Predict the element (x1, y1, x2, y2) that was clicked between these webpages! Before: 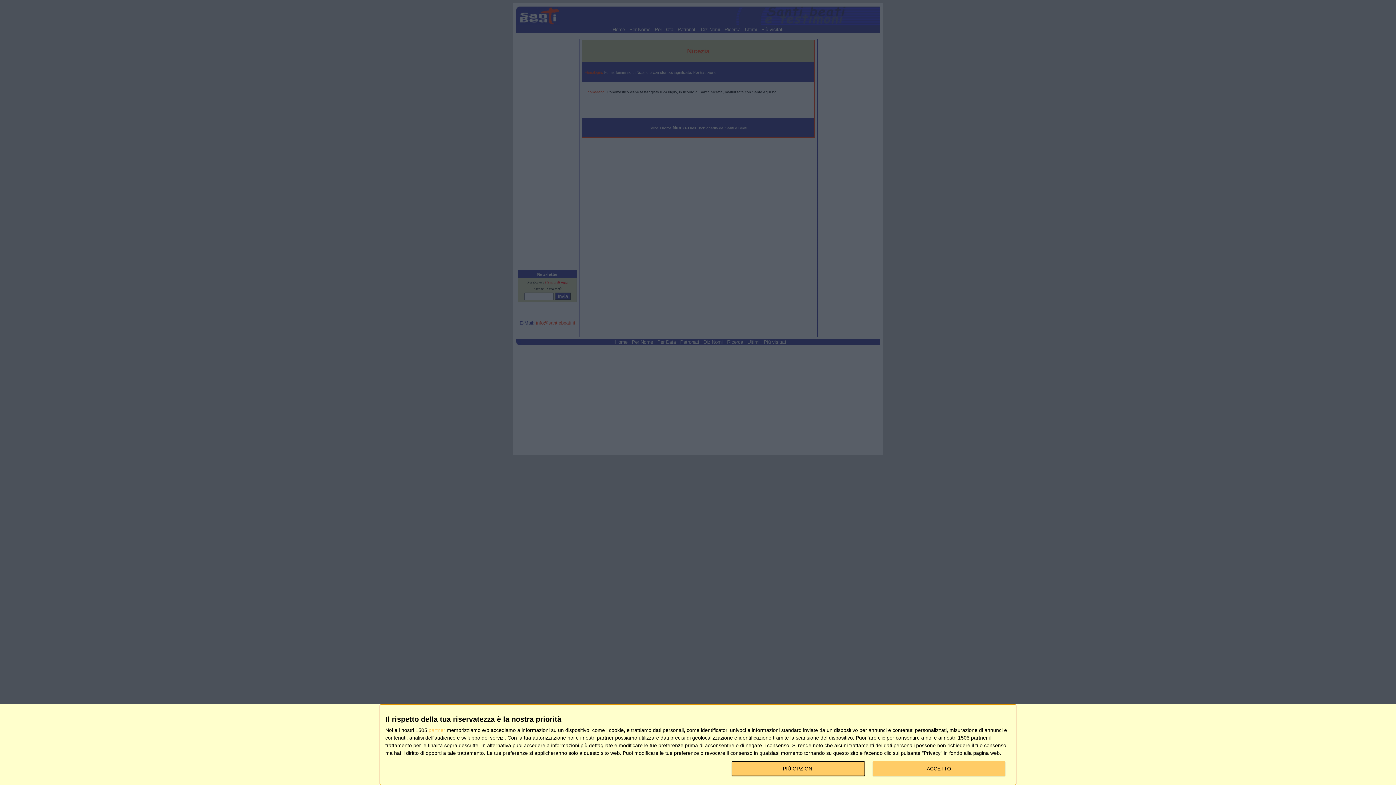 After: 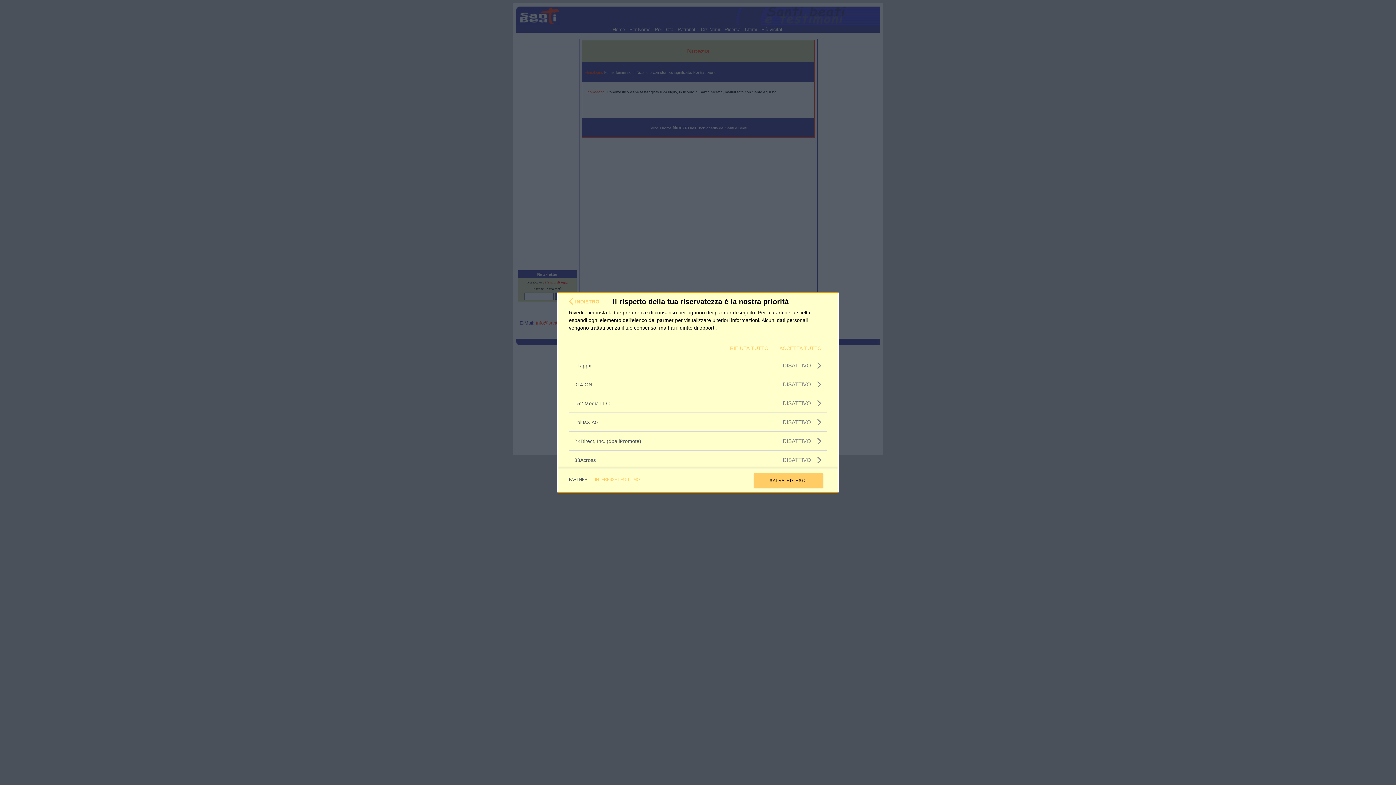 Action: label: partner bbox: (428, 728, 445, 733)